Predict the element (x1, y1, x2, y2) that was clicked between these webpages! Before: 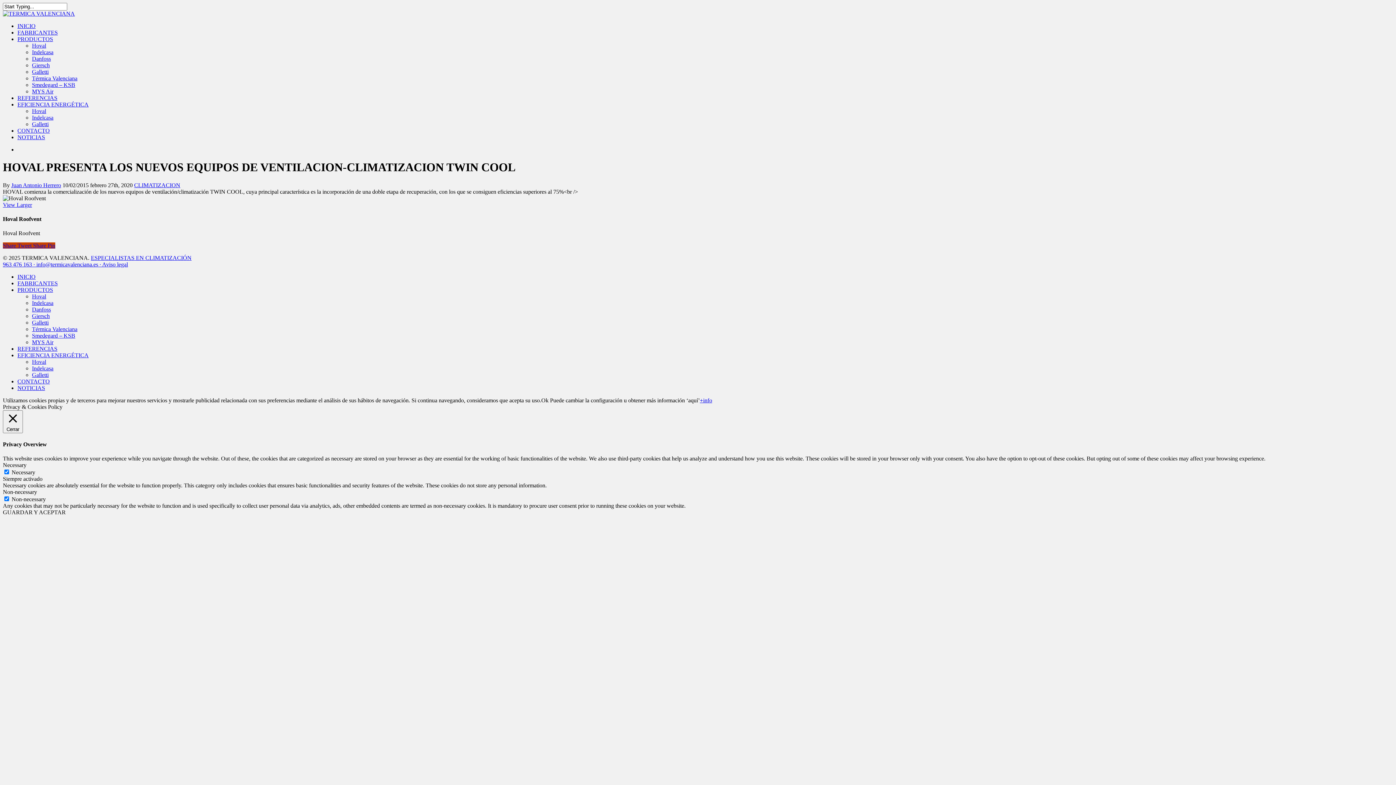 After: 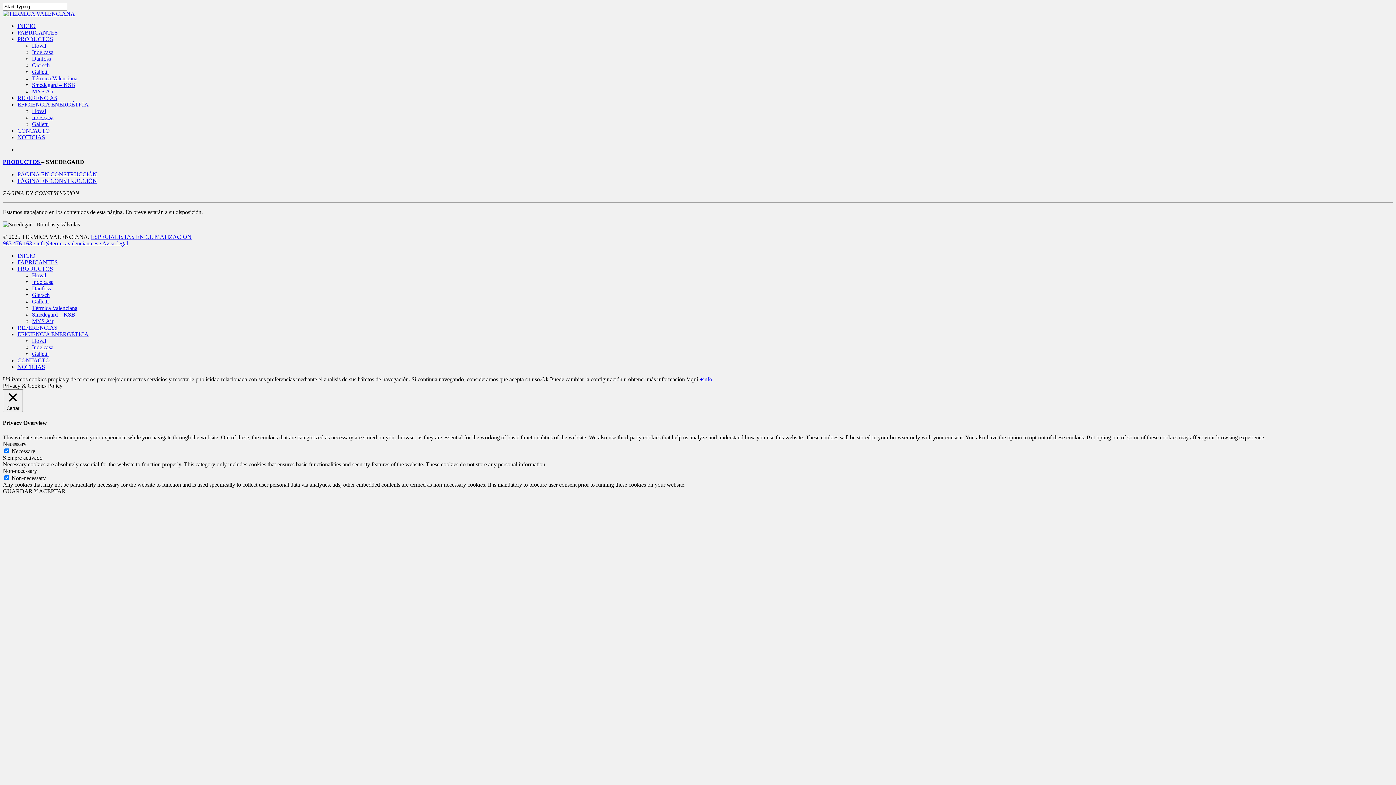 Action: label: Smedegard – KSB bbox: (32, 332, 75, 339)